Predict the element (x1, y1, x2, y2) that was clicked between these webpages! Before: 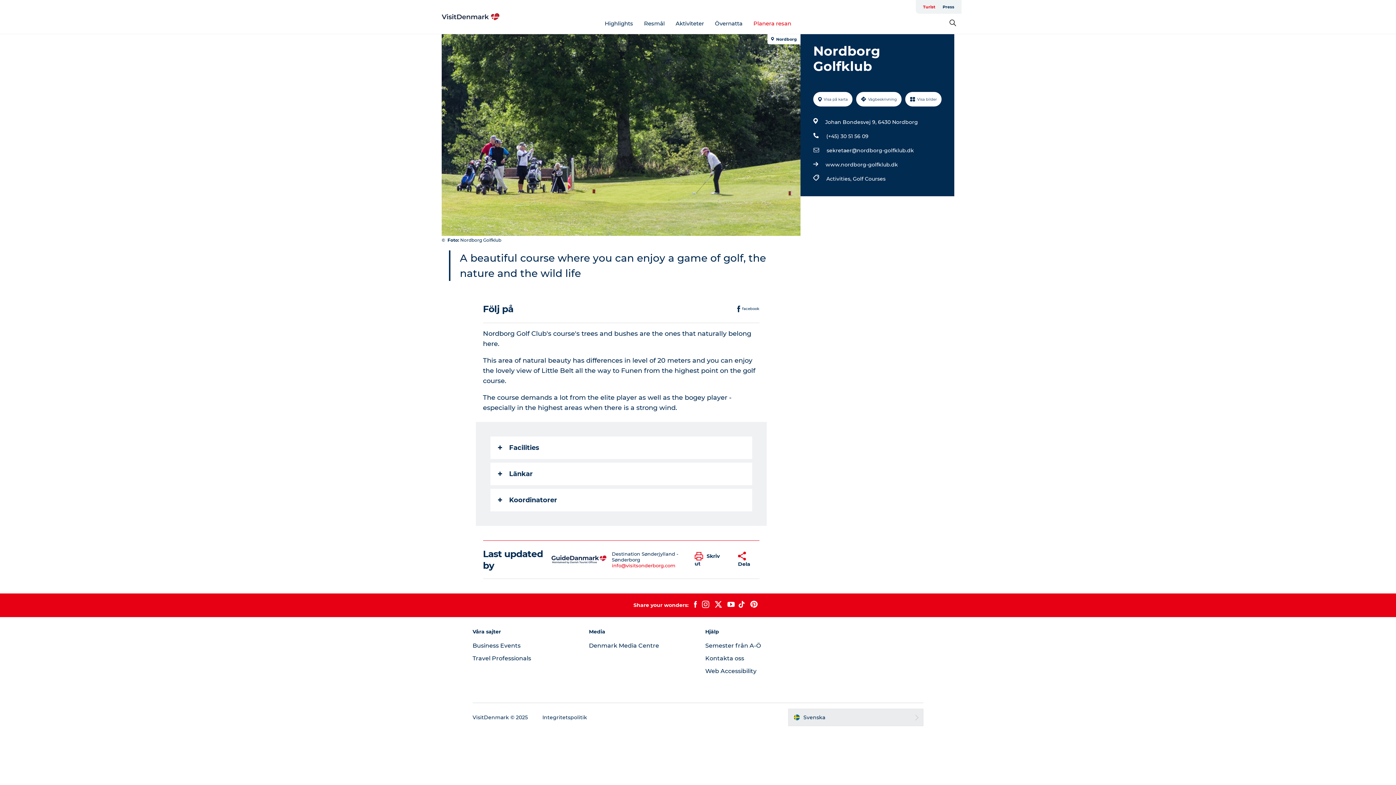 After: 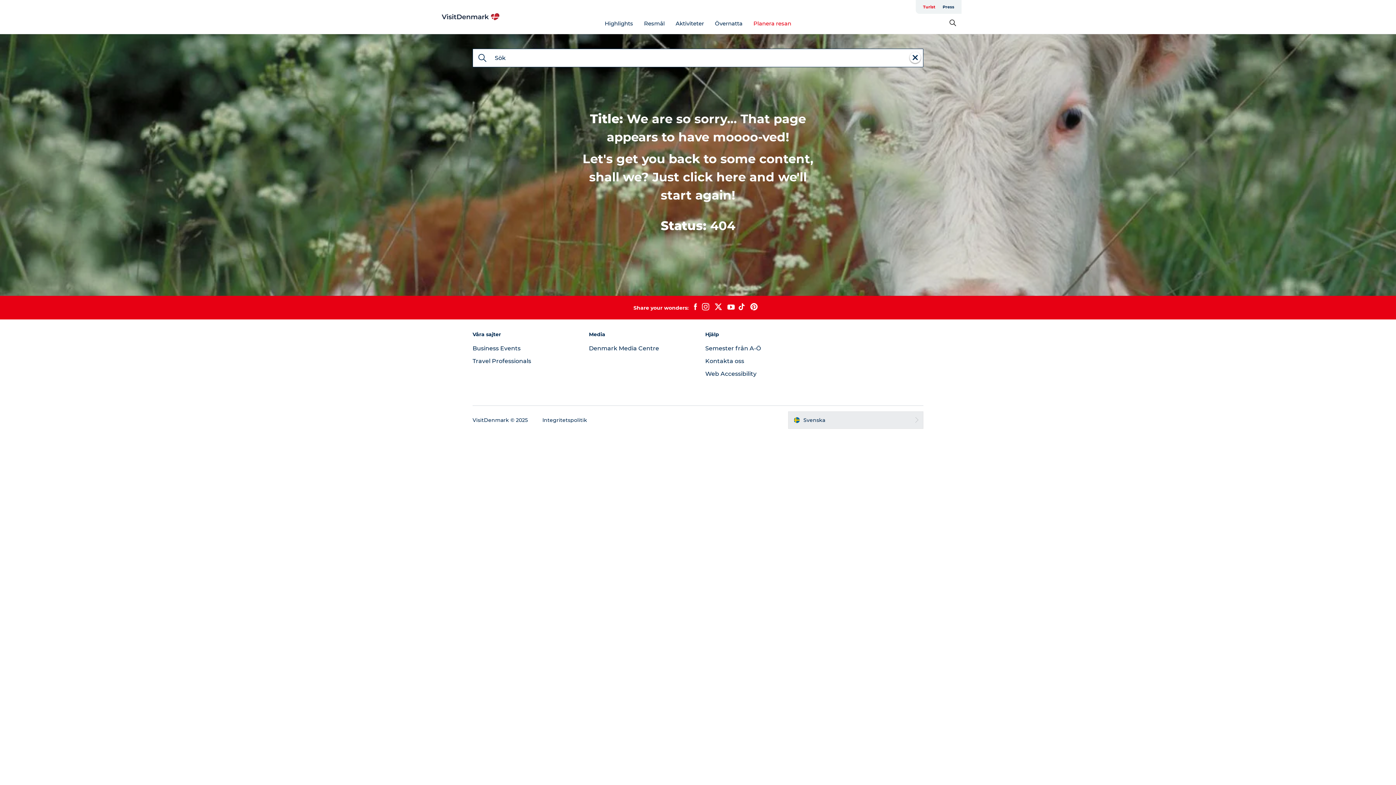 Action: label: Activities,  bbox: (826, 174, 853, 183)